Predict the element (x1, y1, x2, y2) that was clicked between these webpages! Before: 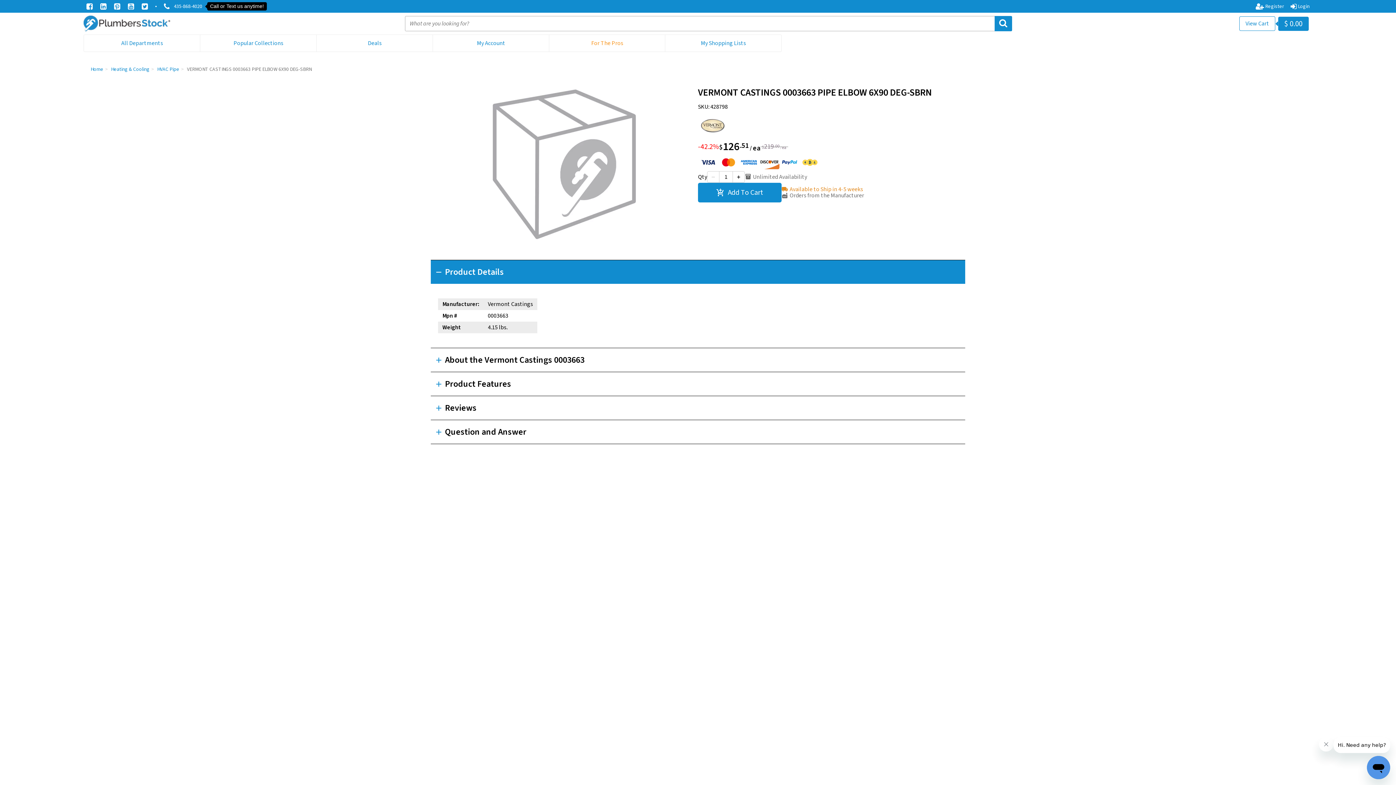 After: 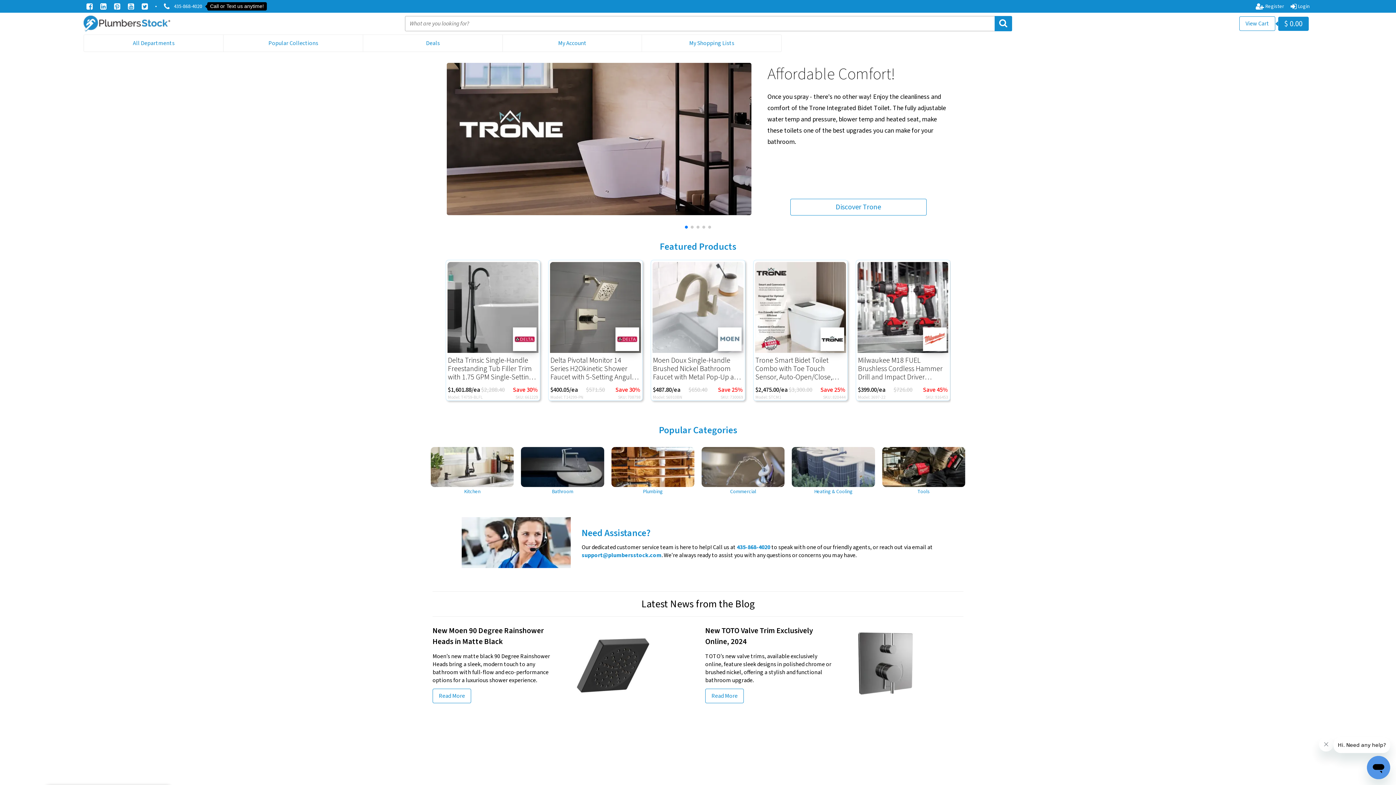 Action: bbox: (90, 65, 103, 73) label: Home